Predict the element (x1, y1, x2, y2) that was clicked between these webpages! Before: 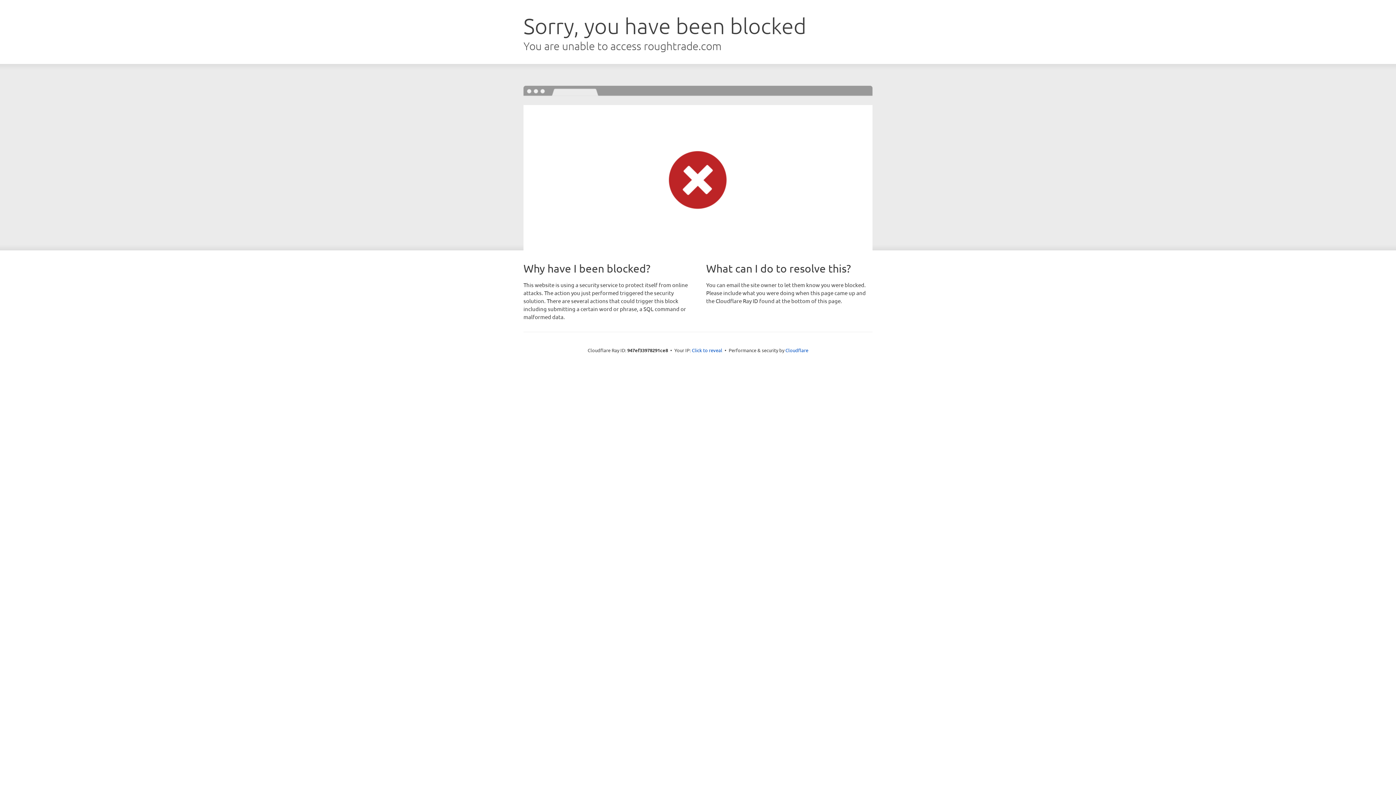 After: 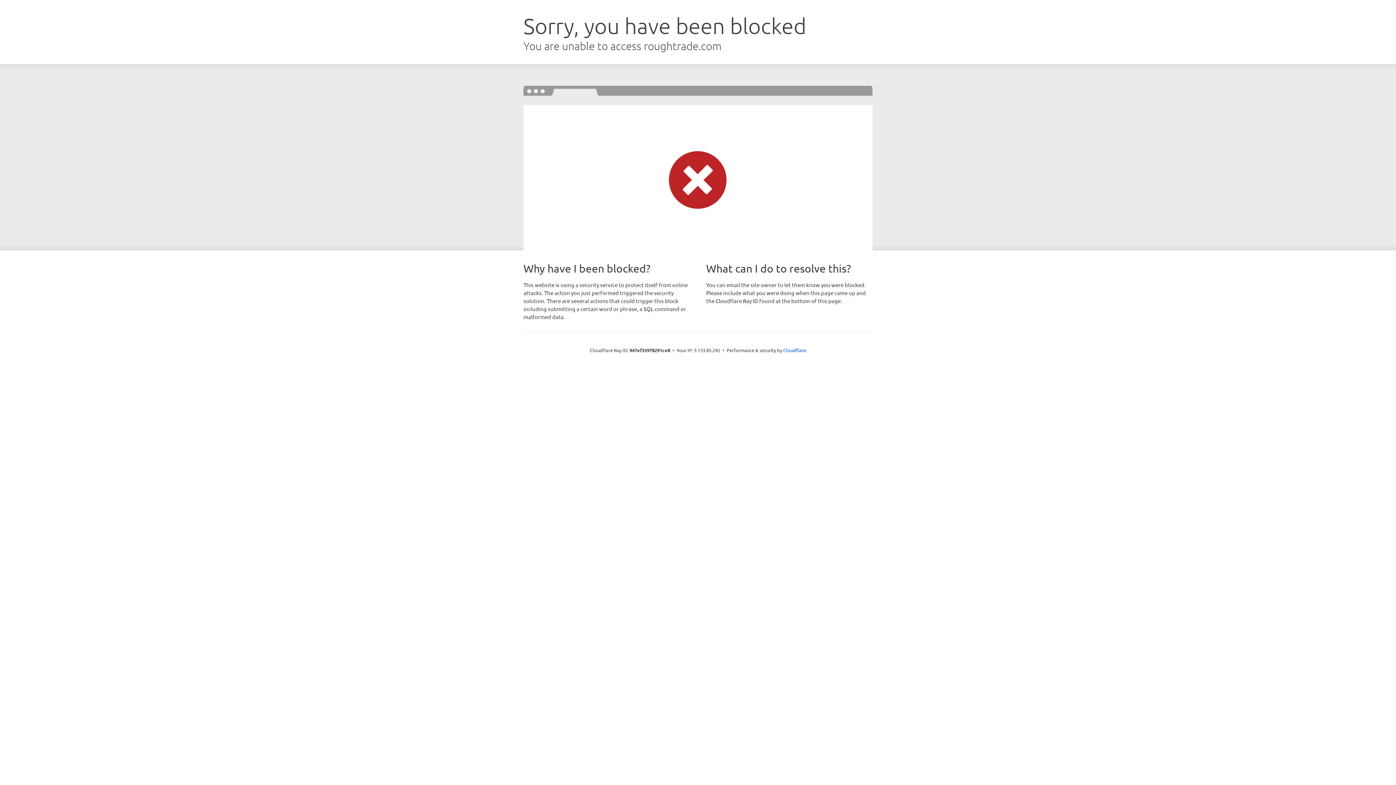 Action: bbox: (692, 346, 722, 353) label: Click to reveal